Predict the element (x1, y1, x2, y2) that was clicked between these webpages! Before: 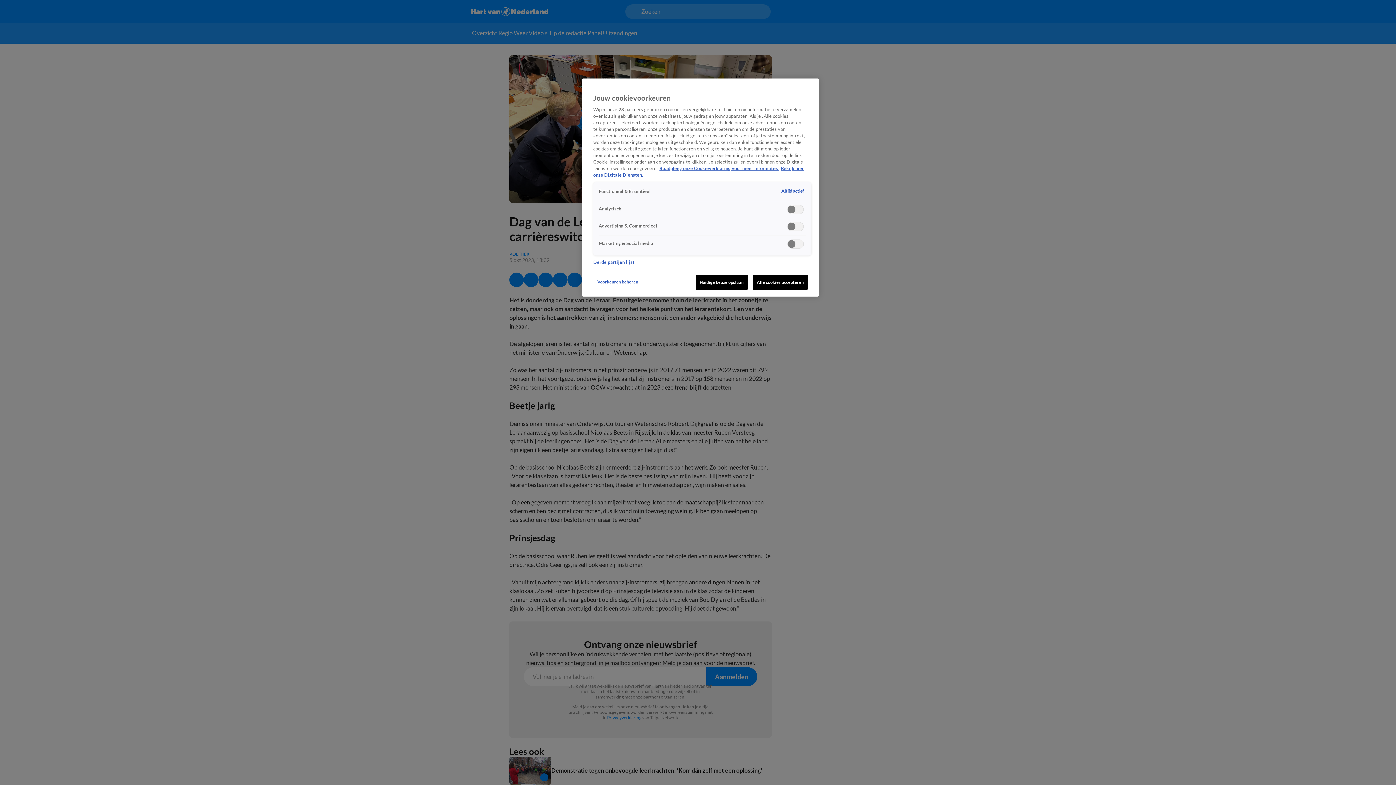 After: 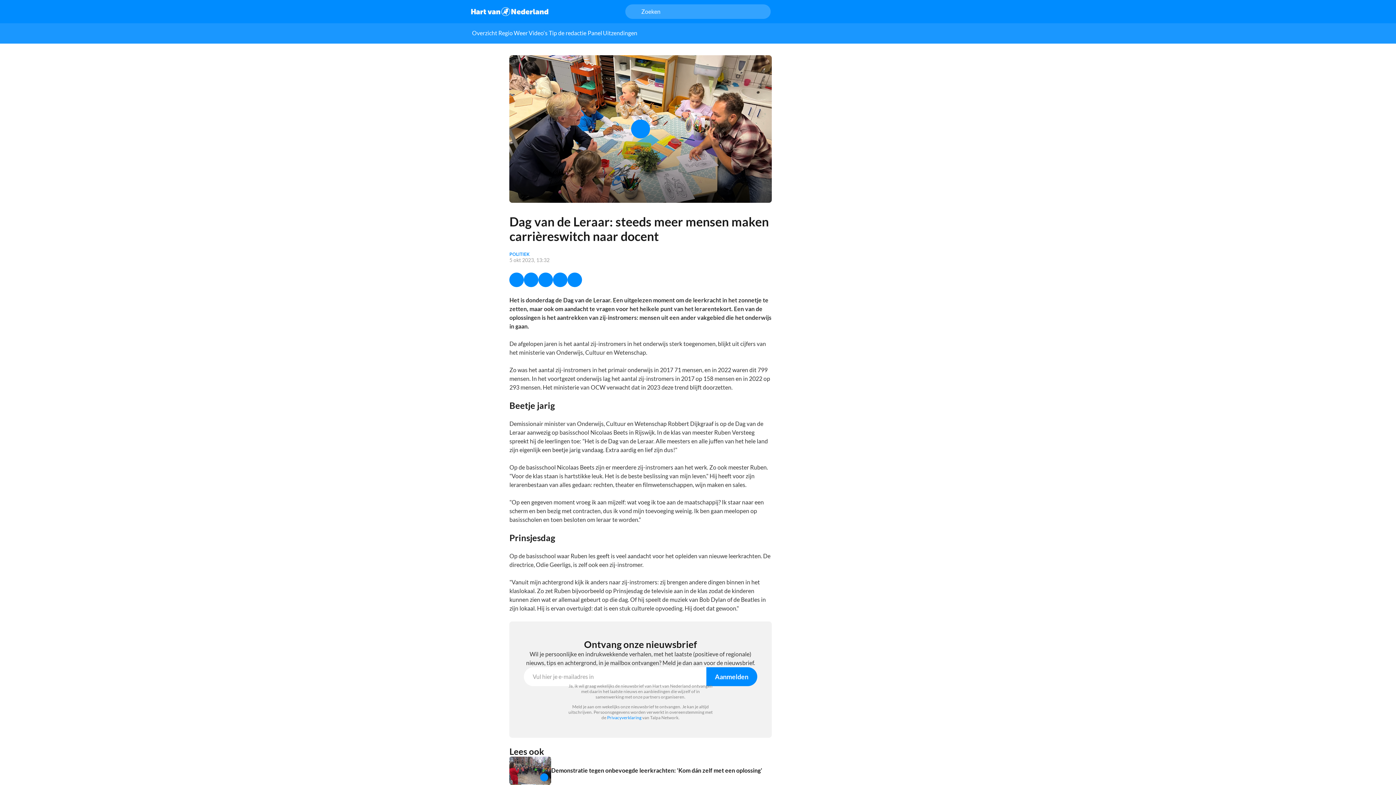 Action: bbox: (695, 274, 747, 289) label: Huidige keuze opslaan